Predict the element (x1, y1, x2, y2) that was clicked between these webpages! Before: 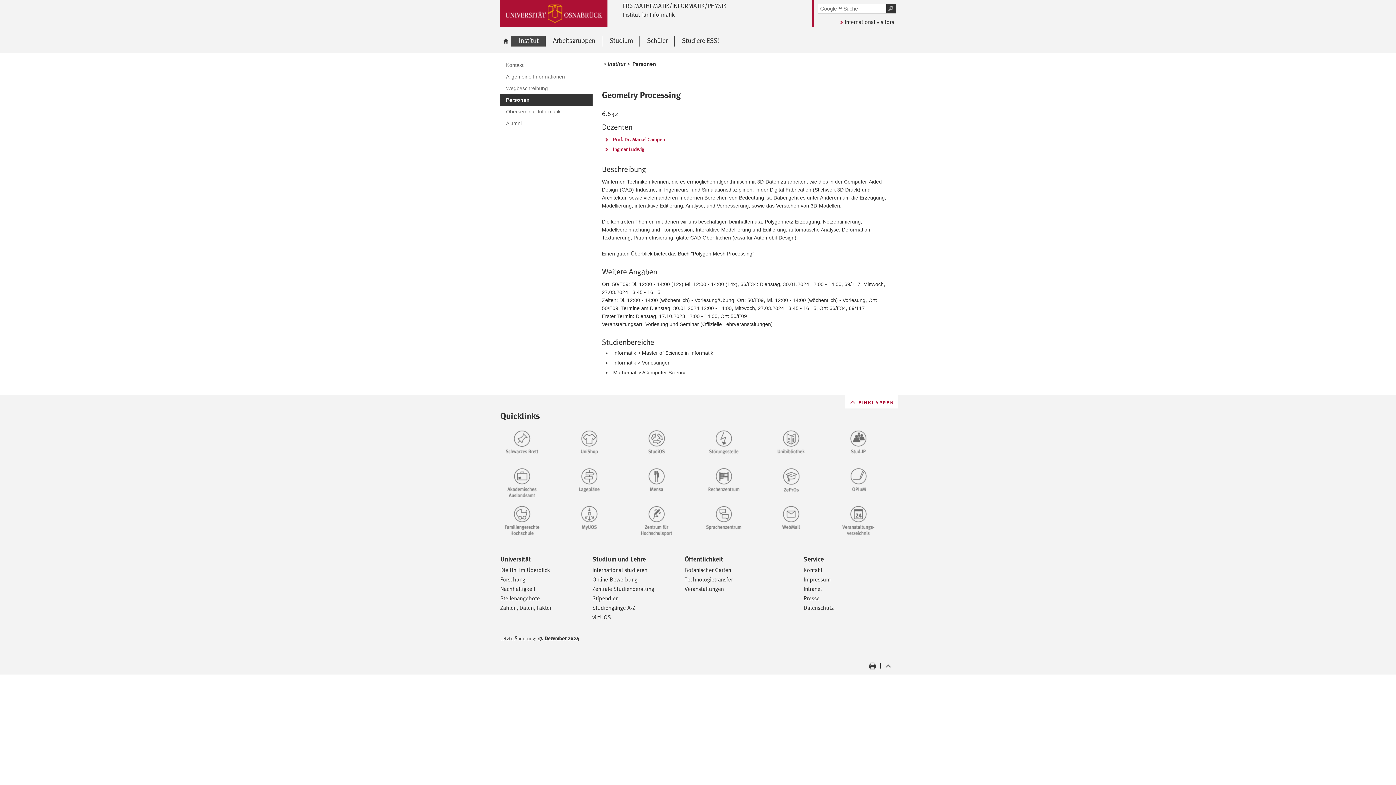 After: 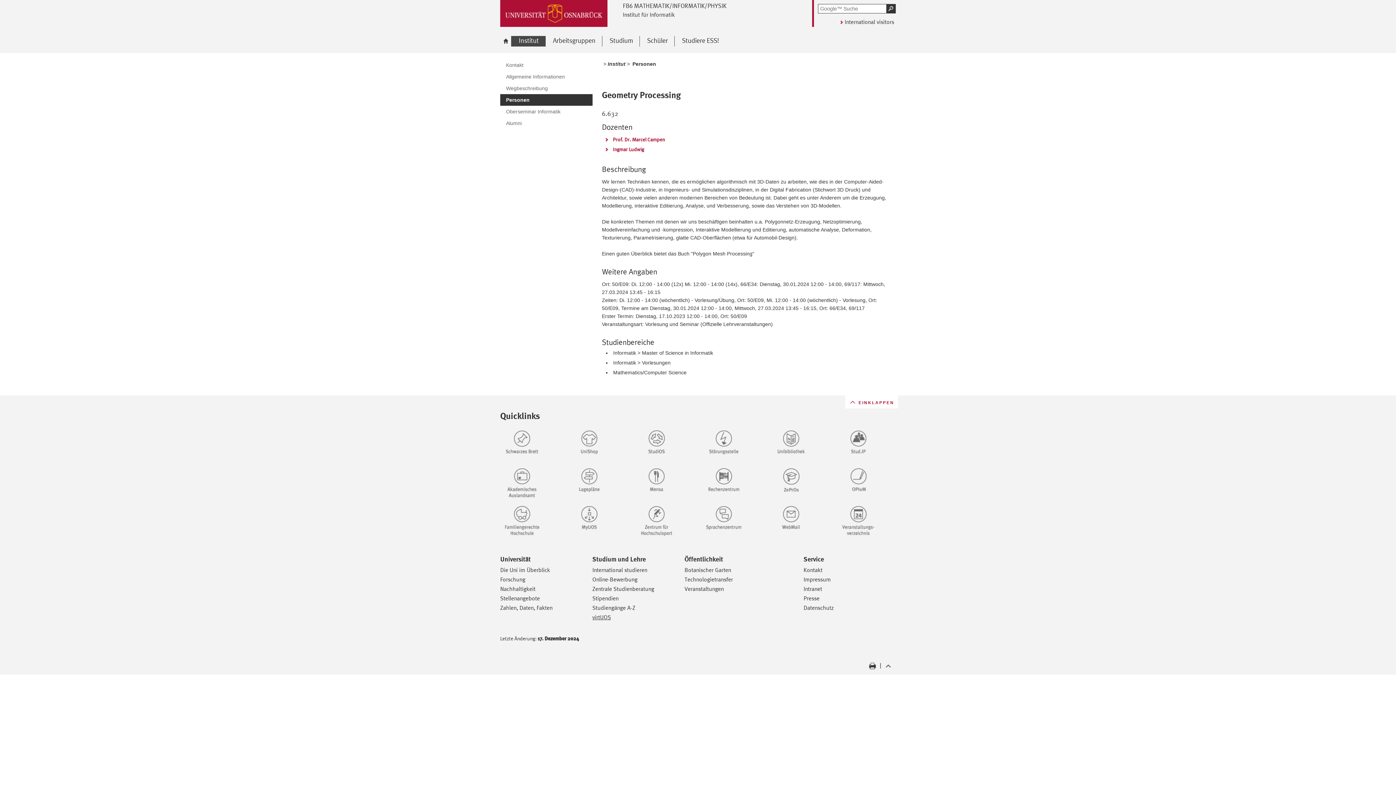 Action: bbox: (592, 614, 611, 621) label: virtUOS